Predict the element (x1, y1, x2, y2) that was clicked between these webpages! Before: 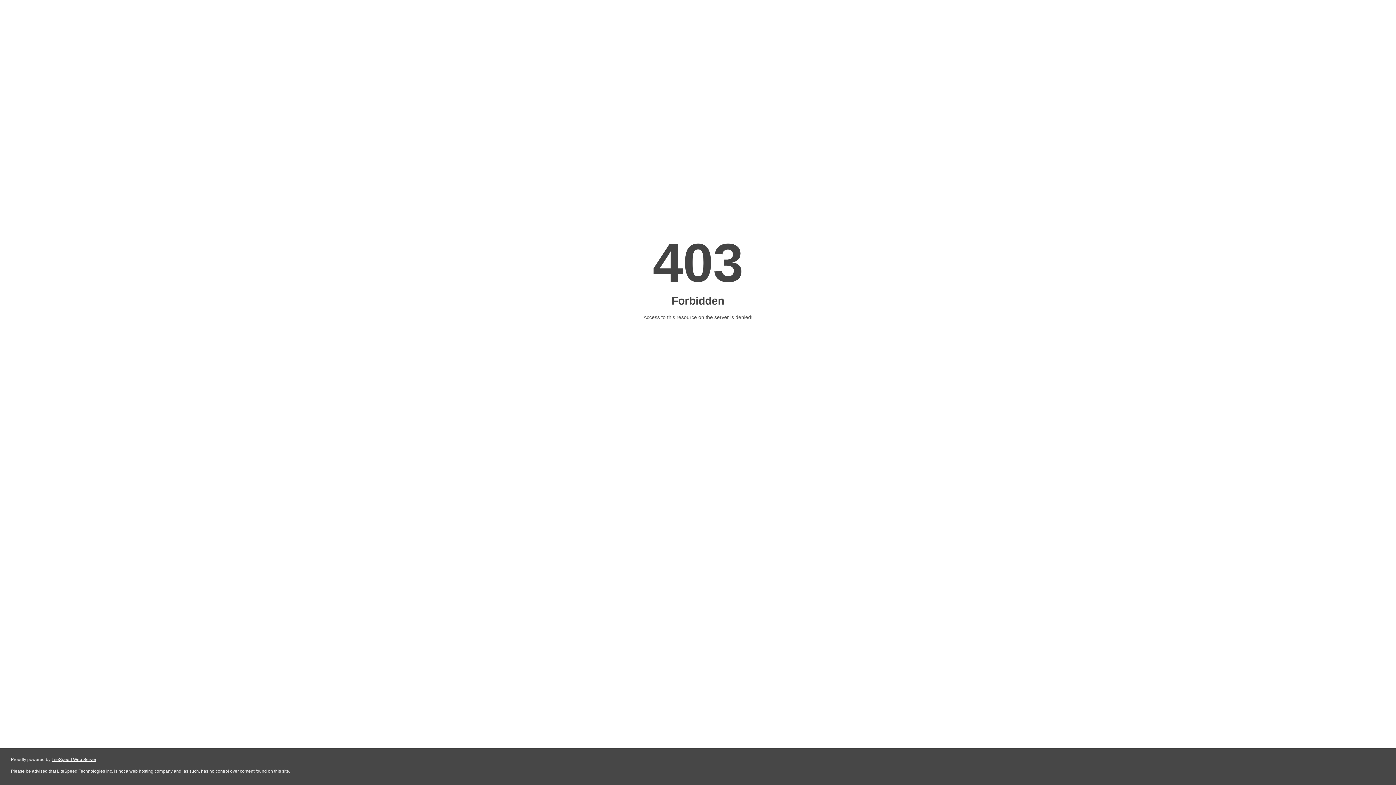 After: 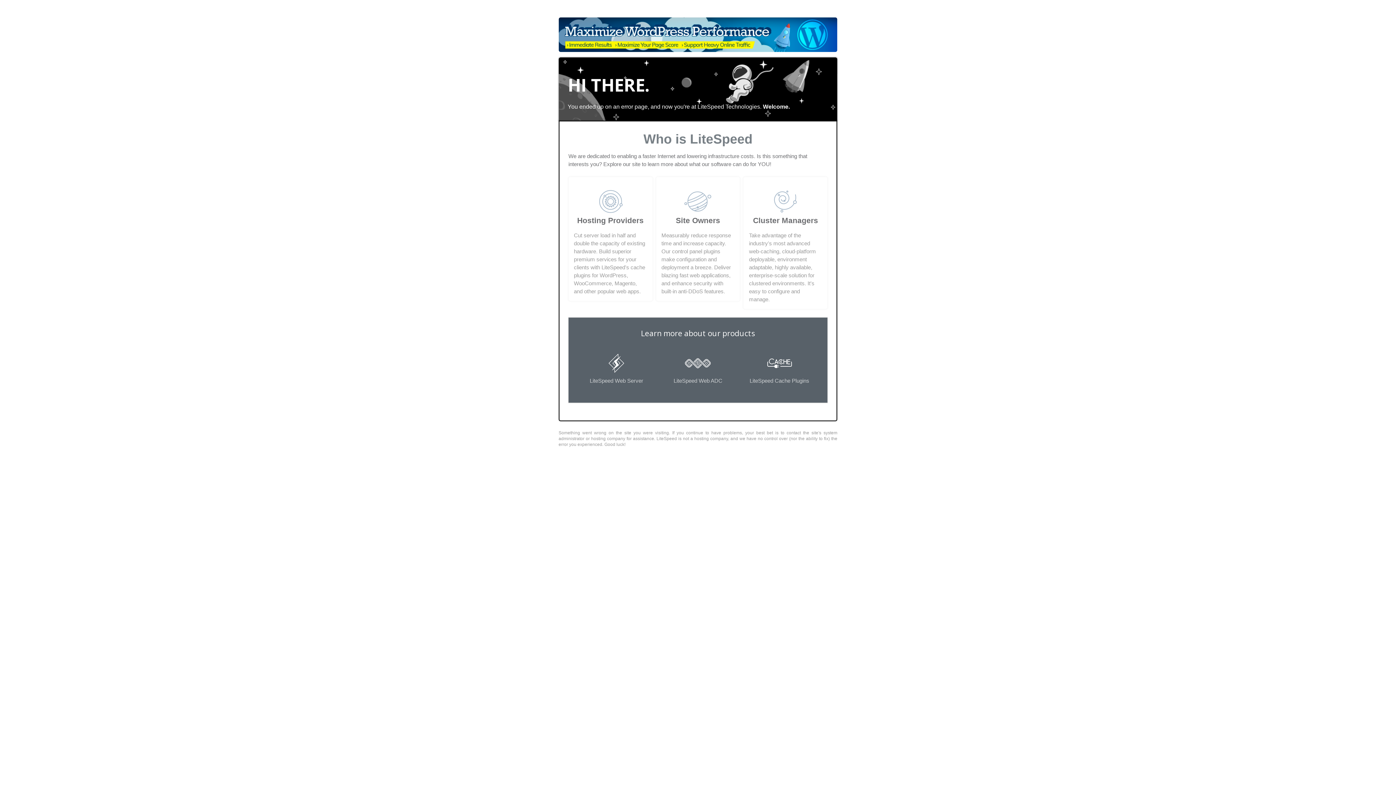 Action: label: LiteSpeed Web Server bbox: (51, 757, 96, 762)